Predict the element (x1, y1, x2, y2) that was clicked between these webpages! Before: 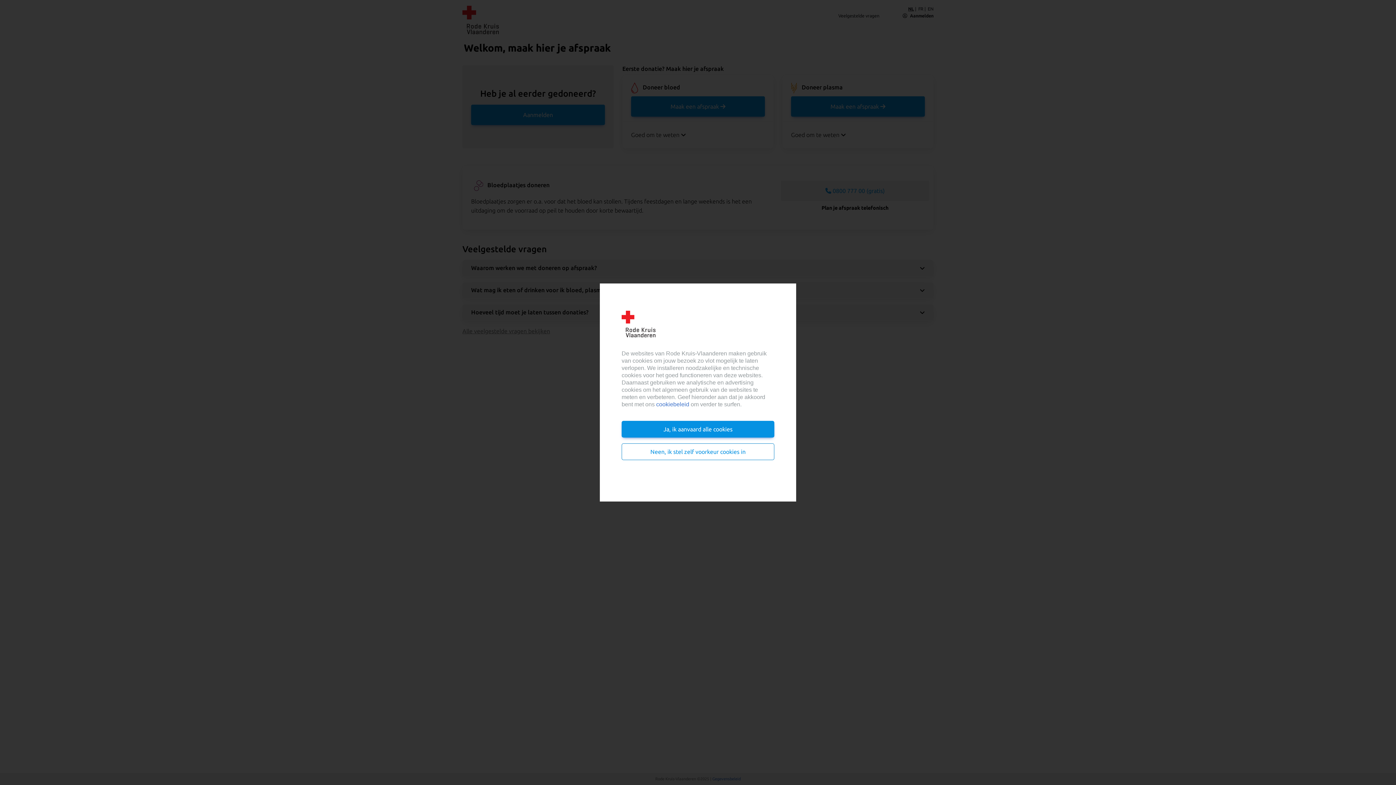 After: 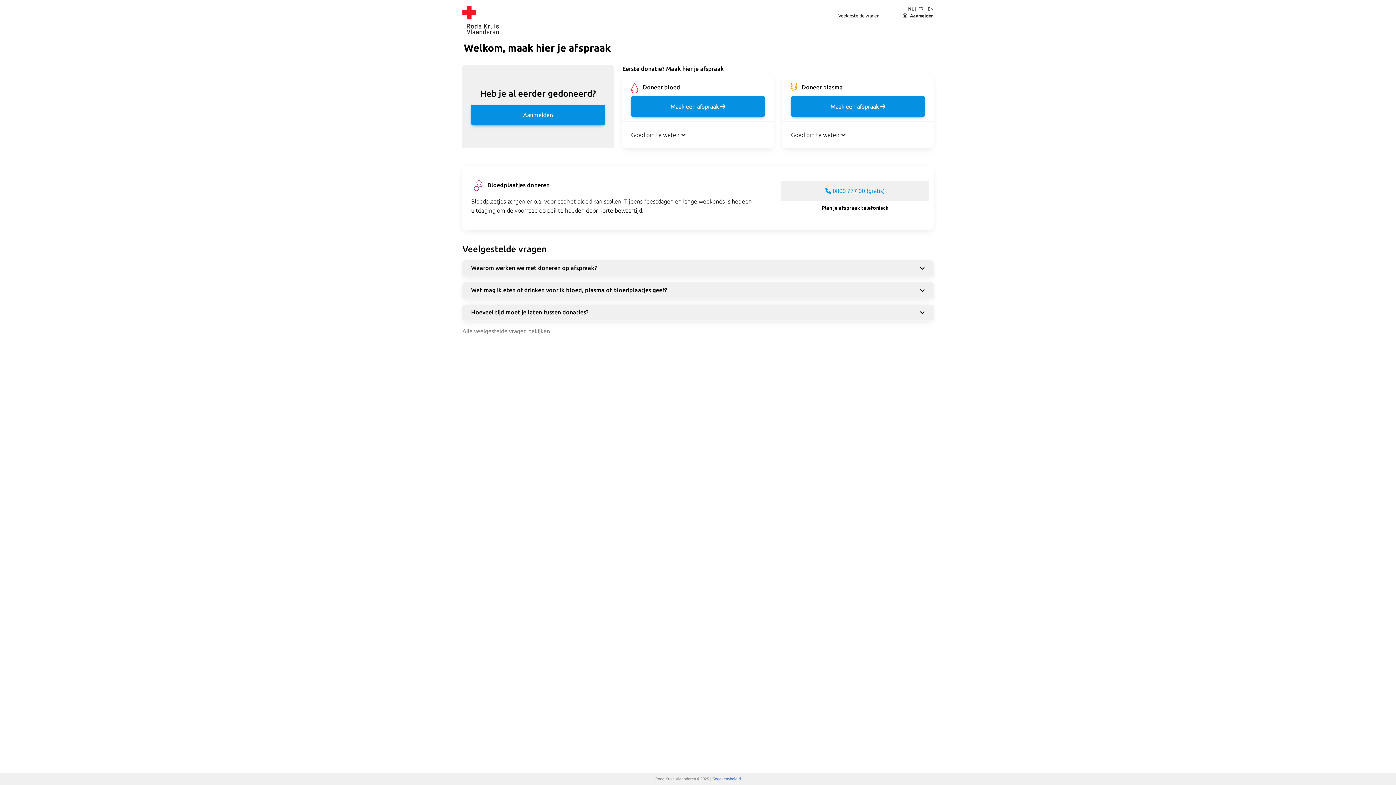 Action: bbox: (621, 420, 774, 437) label: Ja, ik aanvaard alle cookies